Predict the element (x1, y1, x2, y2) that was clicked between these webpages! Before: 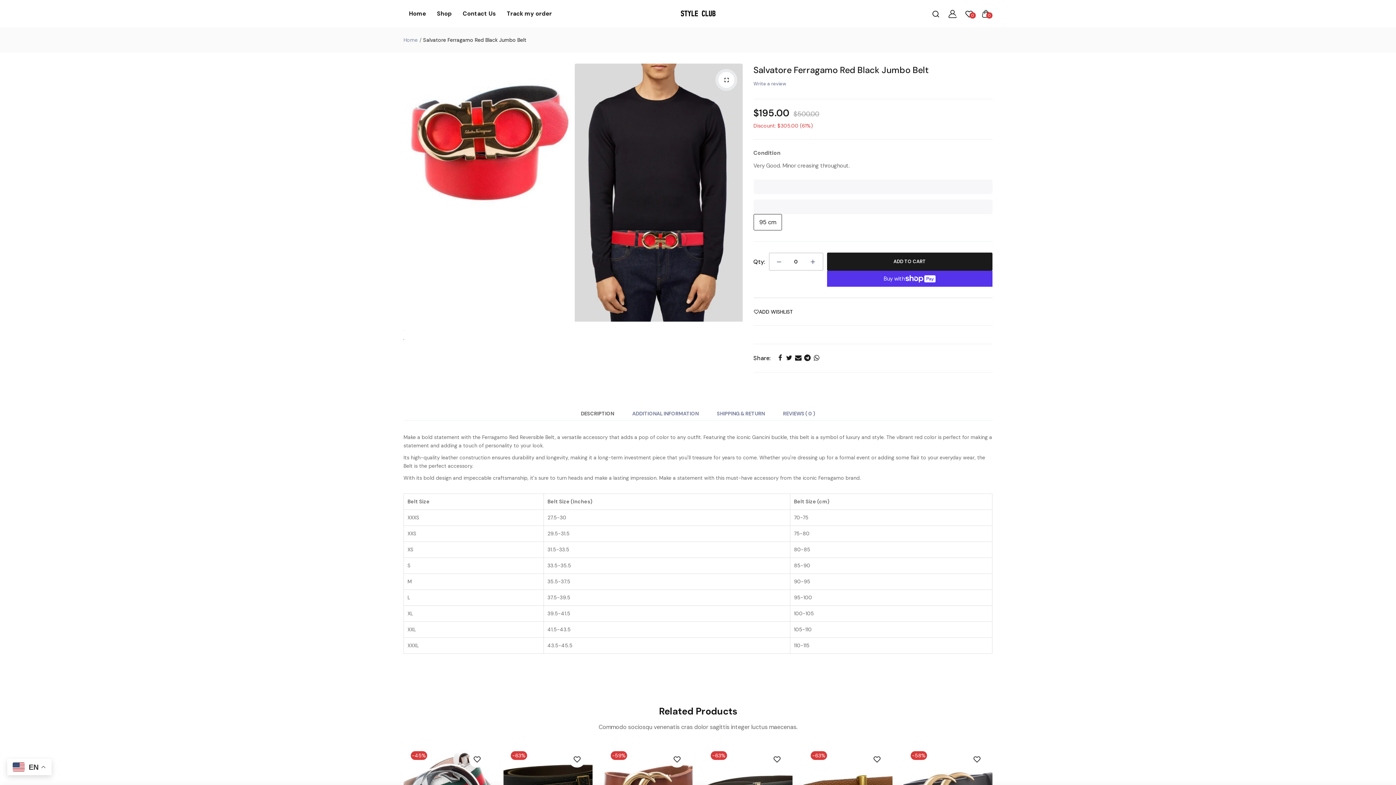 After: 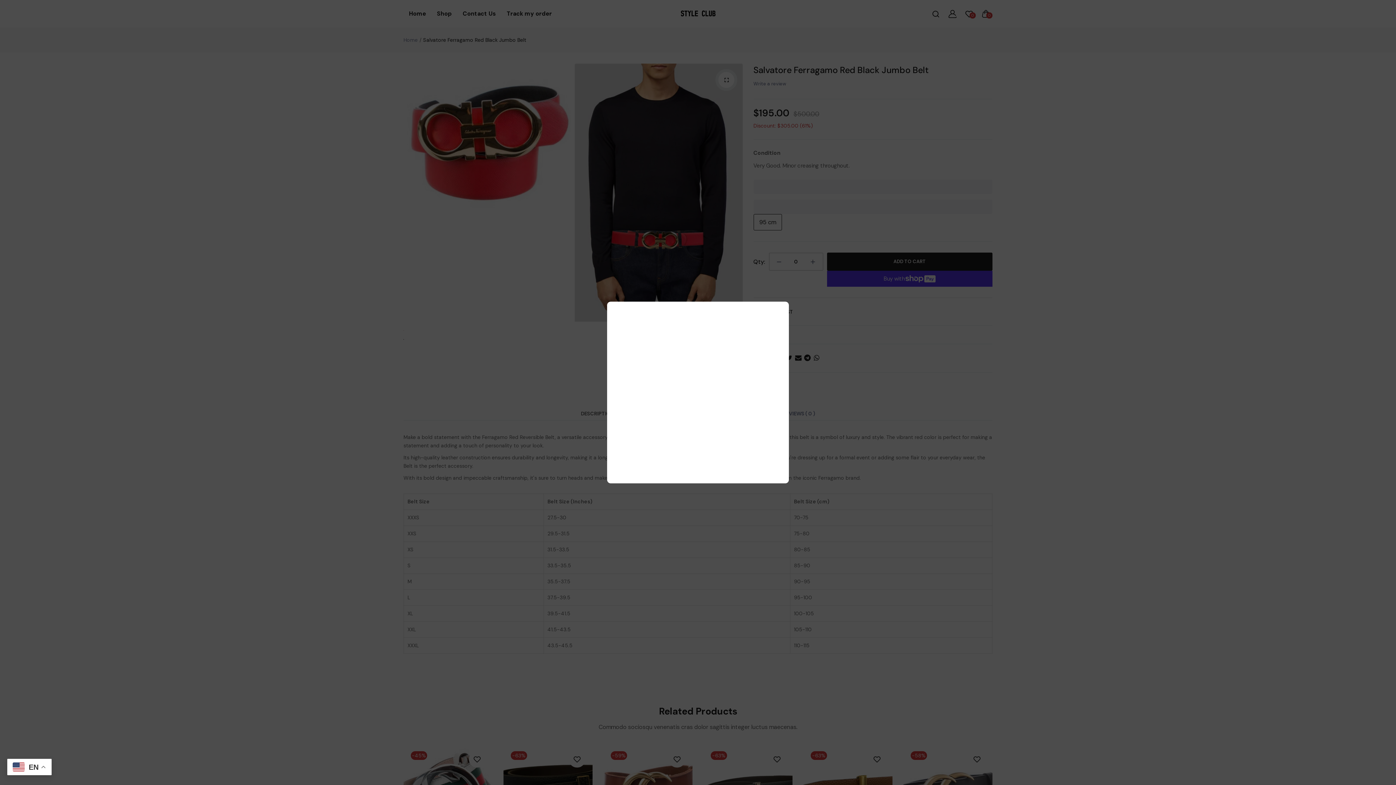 Action: bbox: (946, 7, 959, 20)